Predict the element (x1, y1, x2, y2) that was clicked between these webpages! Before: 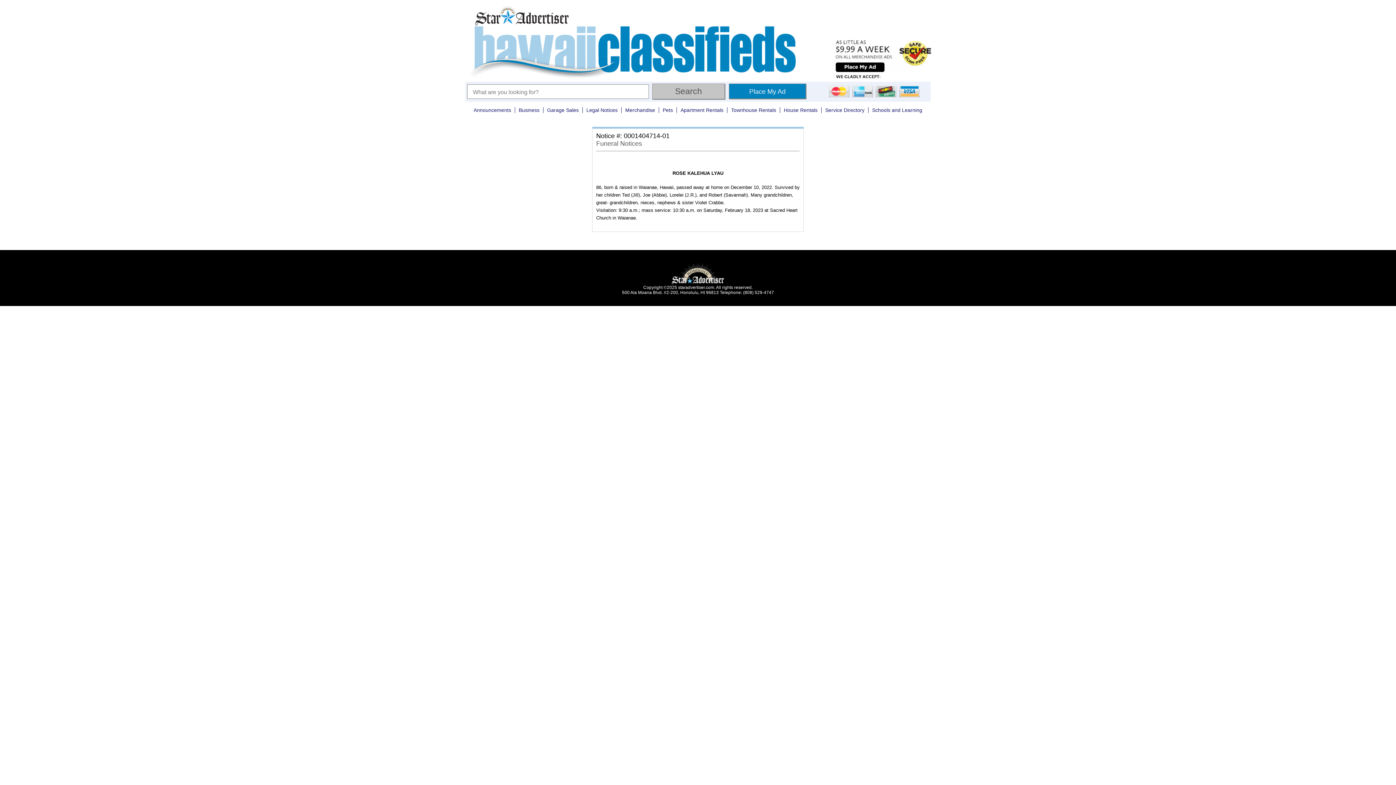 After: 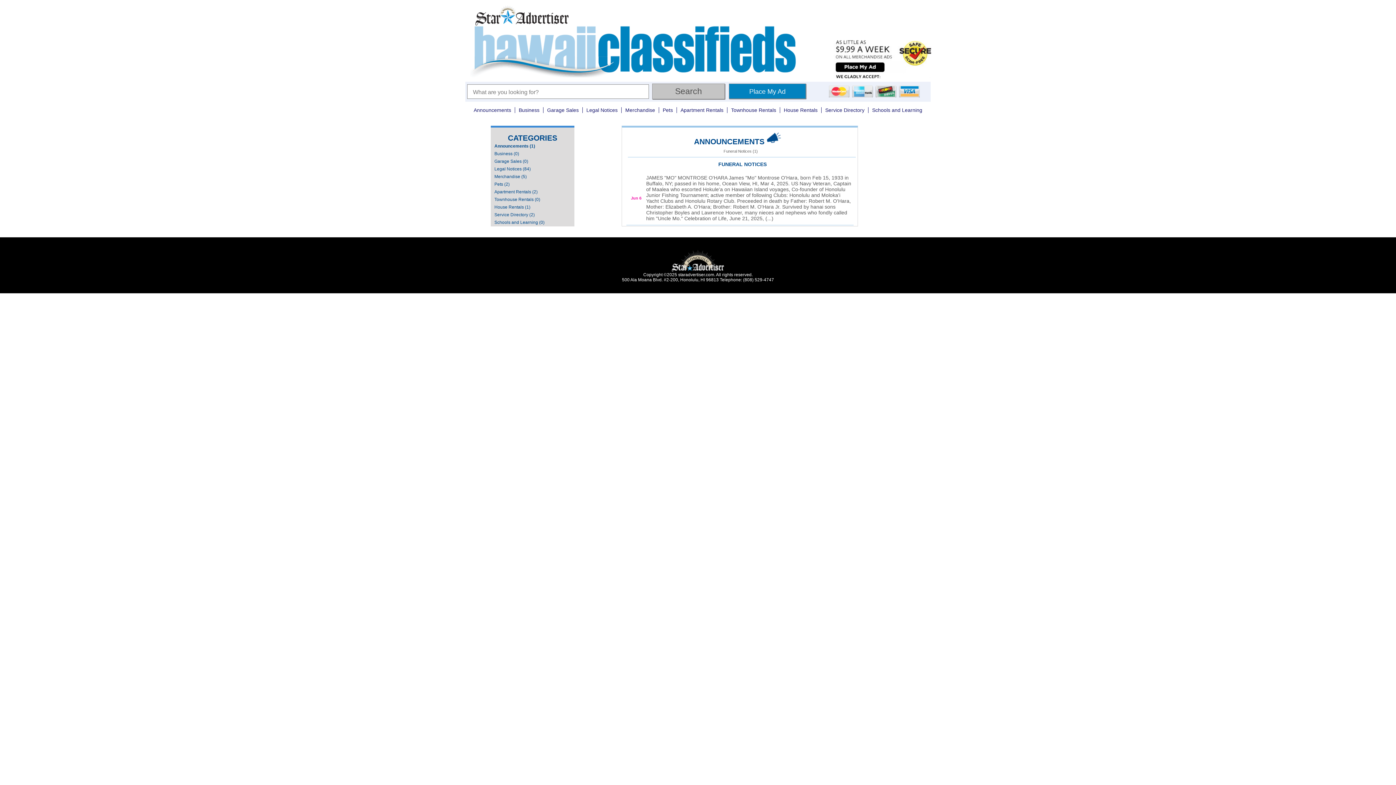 Action: label: Funeral Notices bbox: (596, 140, 642, 147)